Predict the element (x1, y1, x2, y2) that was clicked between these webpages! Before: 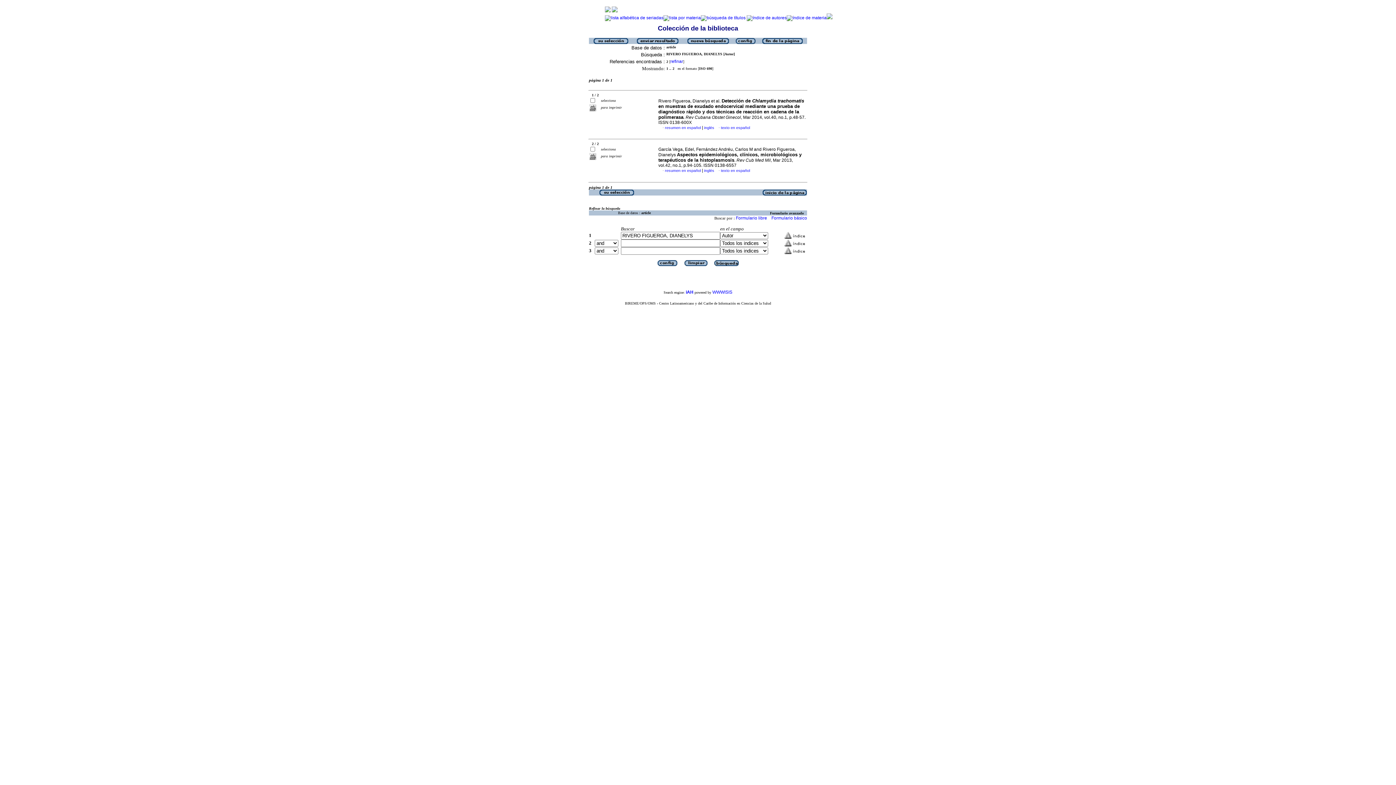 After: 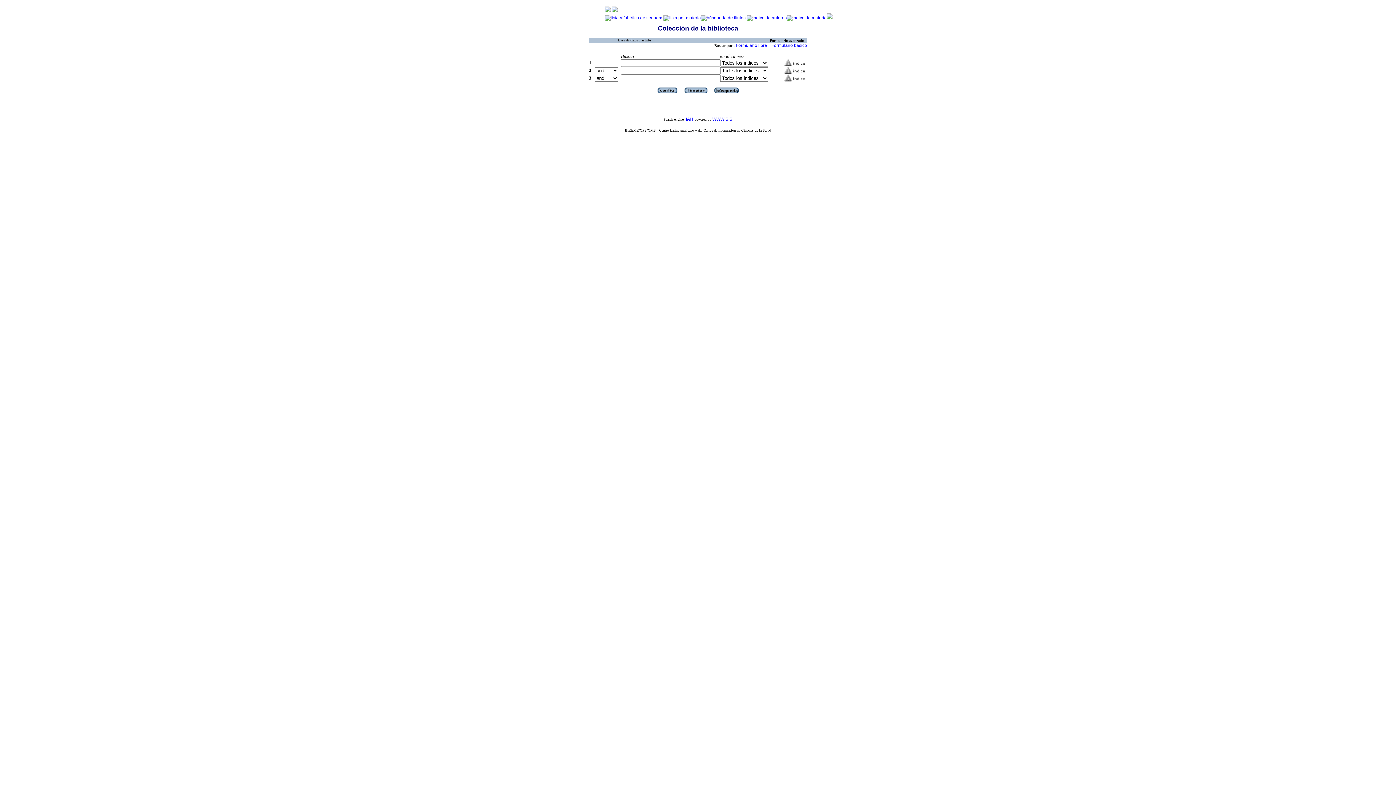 Action: bbox: (826, 15, 832, 20)